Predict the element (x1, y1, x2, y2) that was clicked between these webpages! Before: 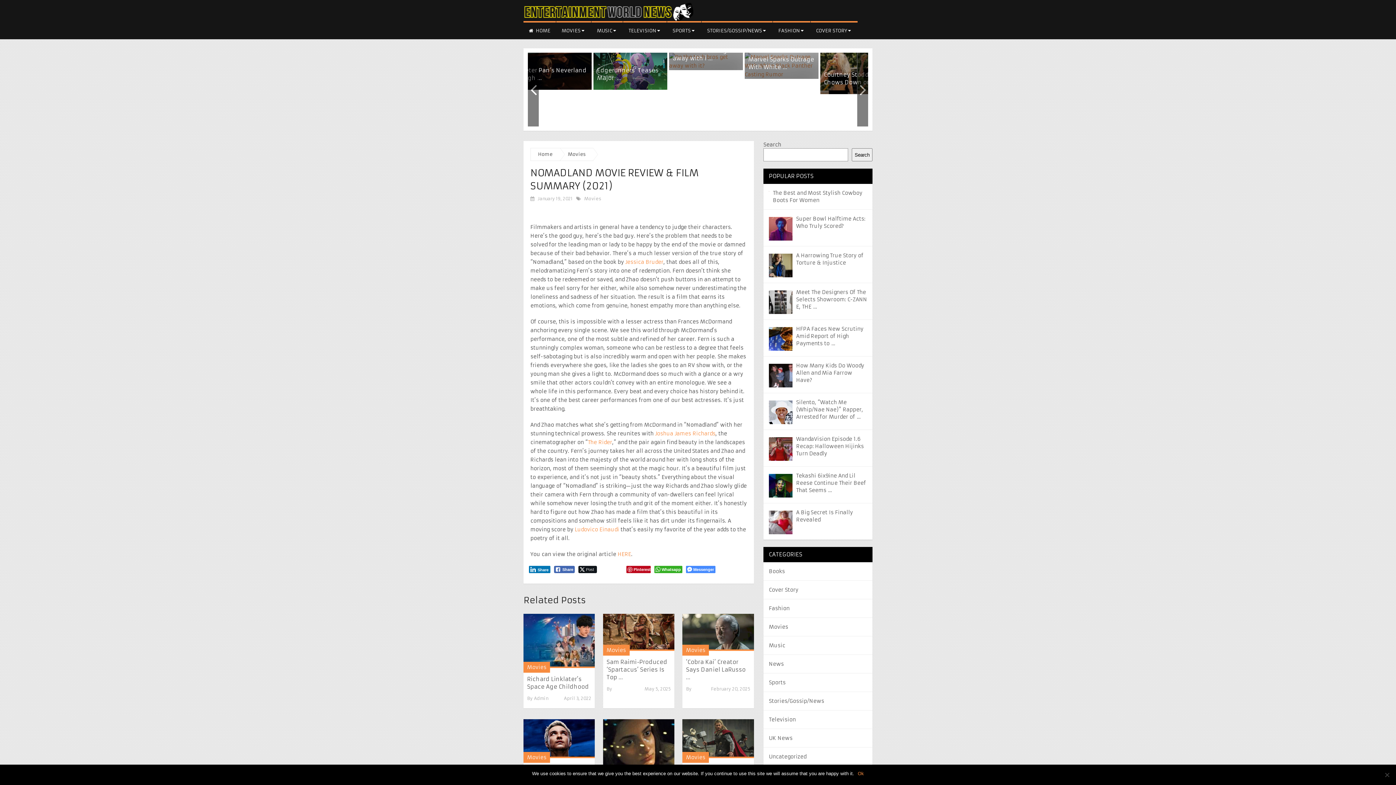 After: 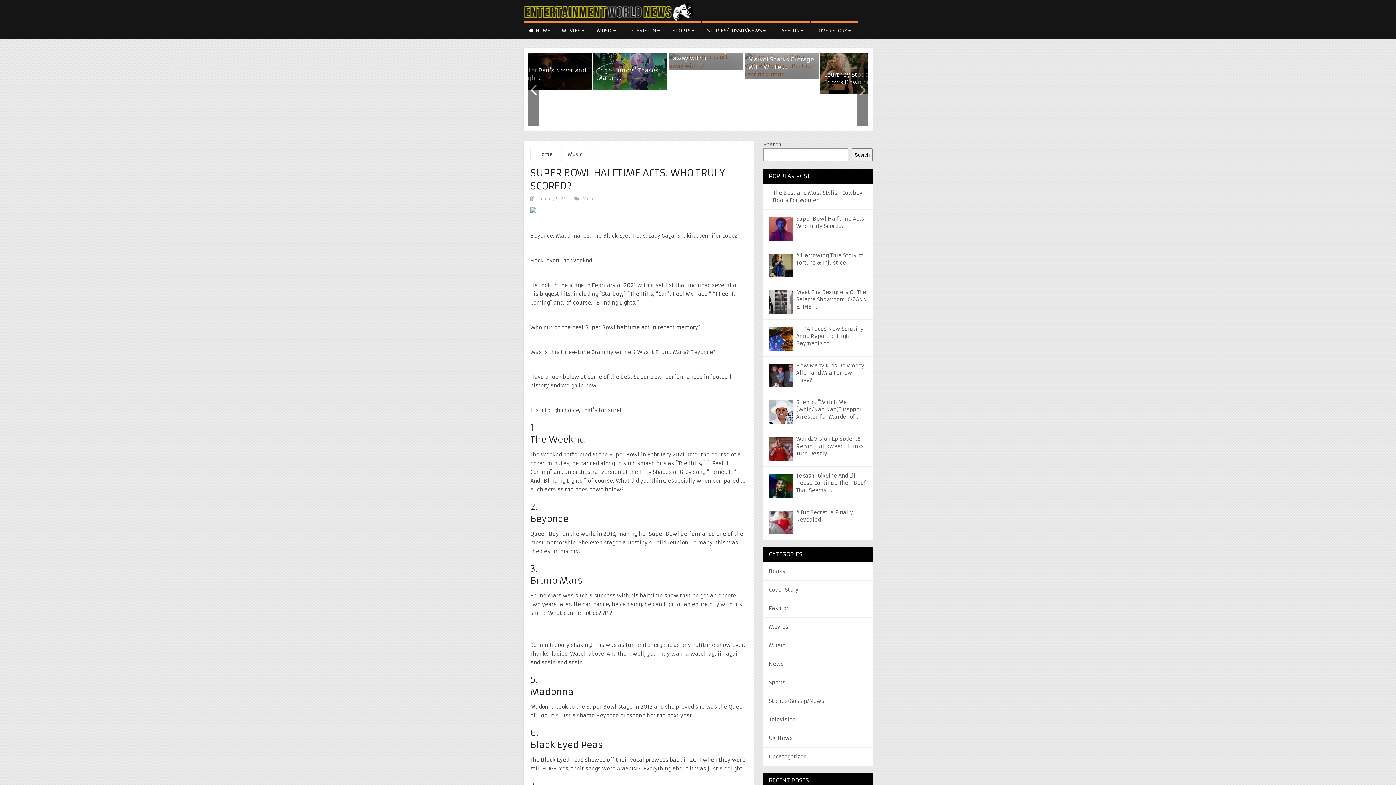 Action: bbox: (796, 215, 867, 229) label: Super Bowl Halftime Acts: Who Truly Scored?